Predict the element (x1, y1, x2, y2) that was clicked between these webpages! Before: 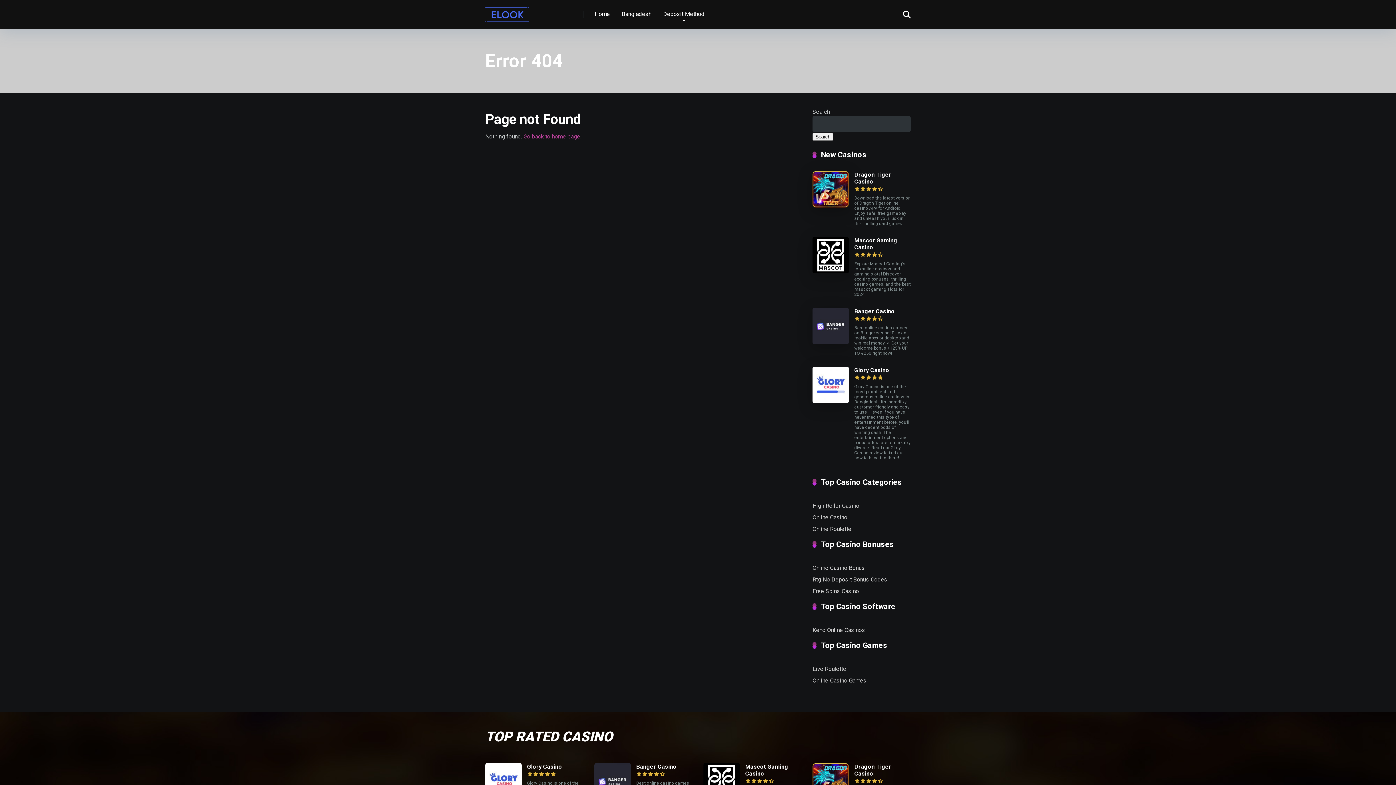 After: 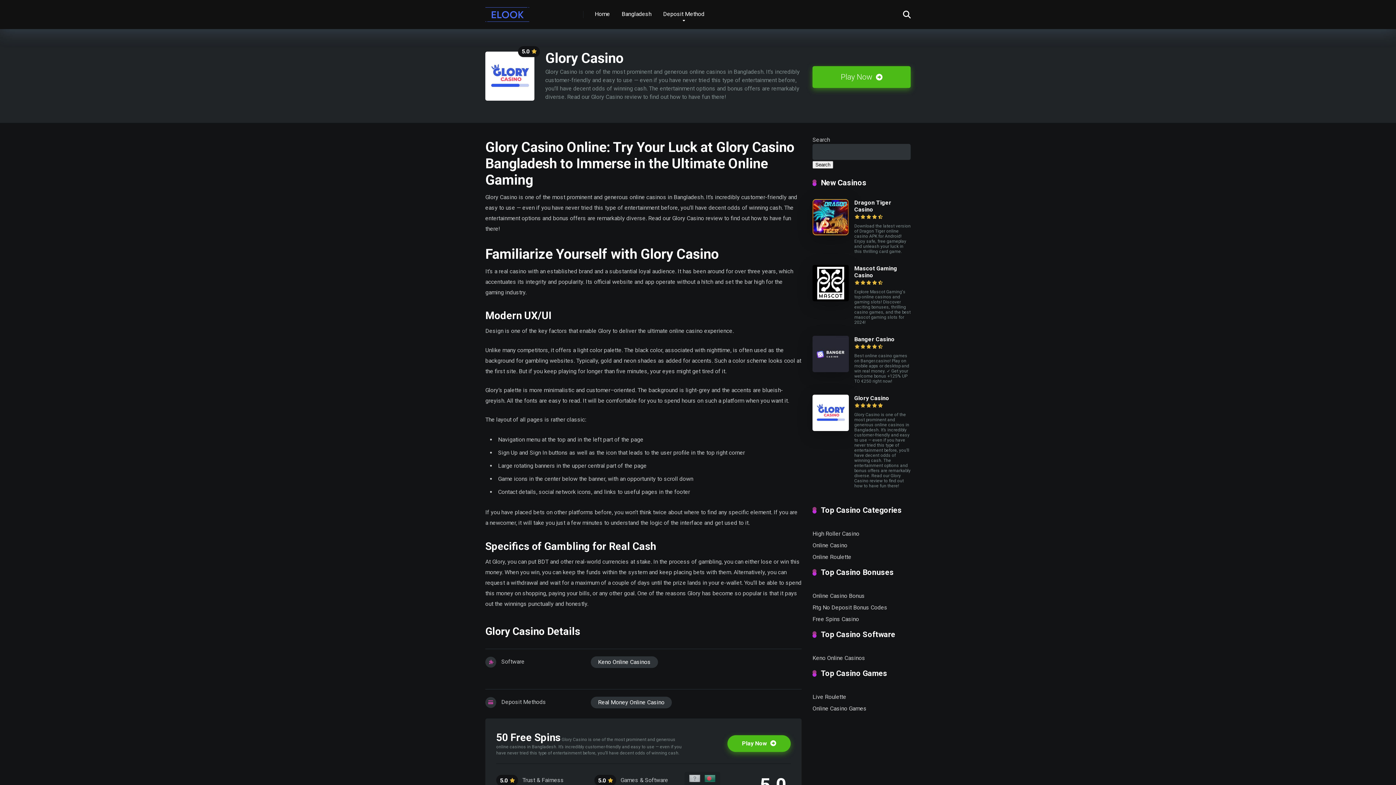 Action: label: Glory Casino bbox: (854, 366, 889, 374)